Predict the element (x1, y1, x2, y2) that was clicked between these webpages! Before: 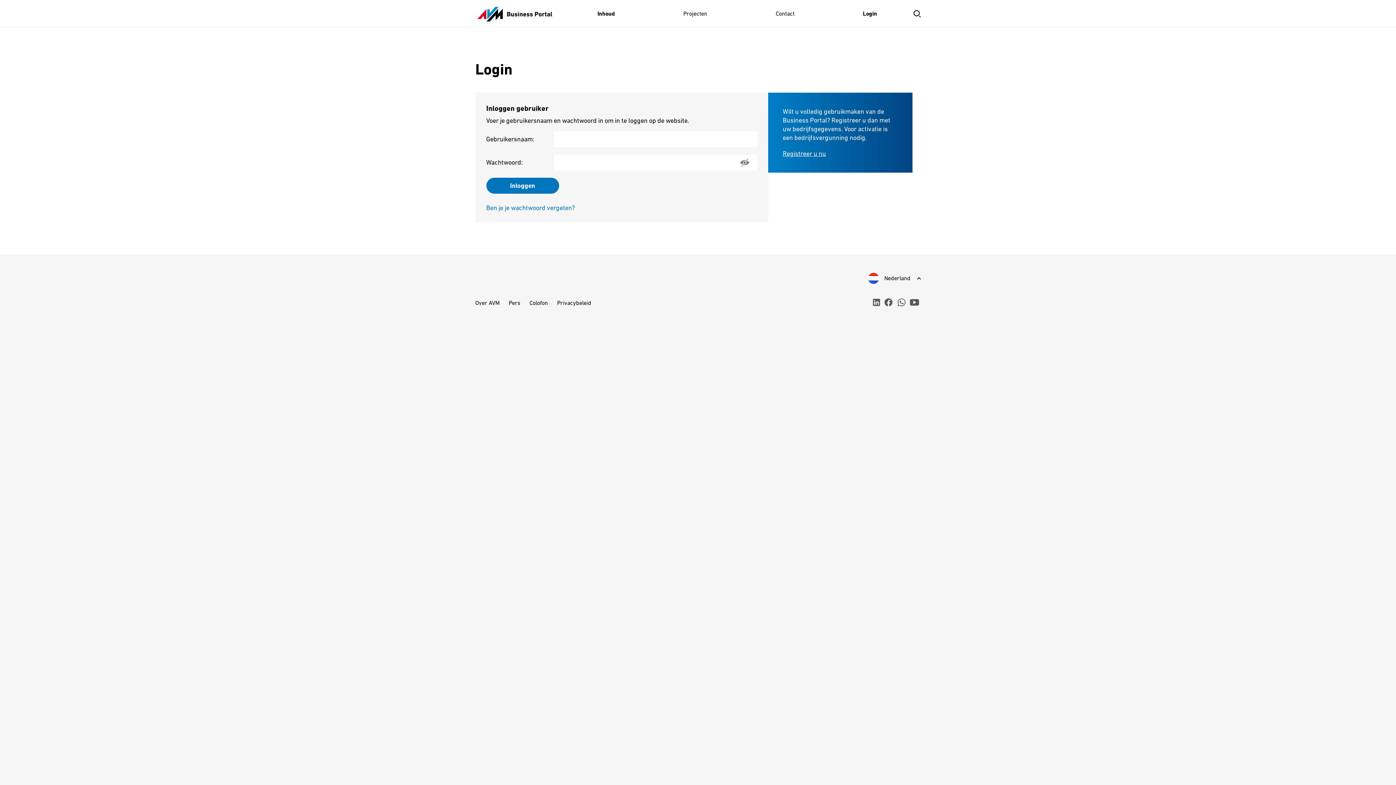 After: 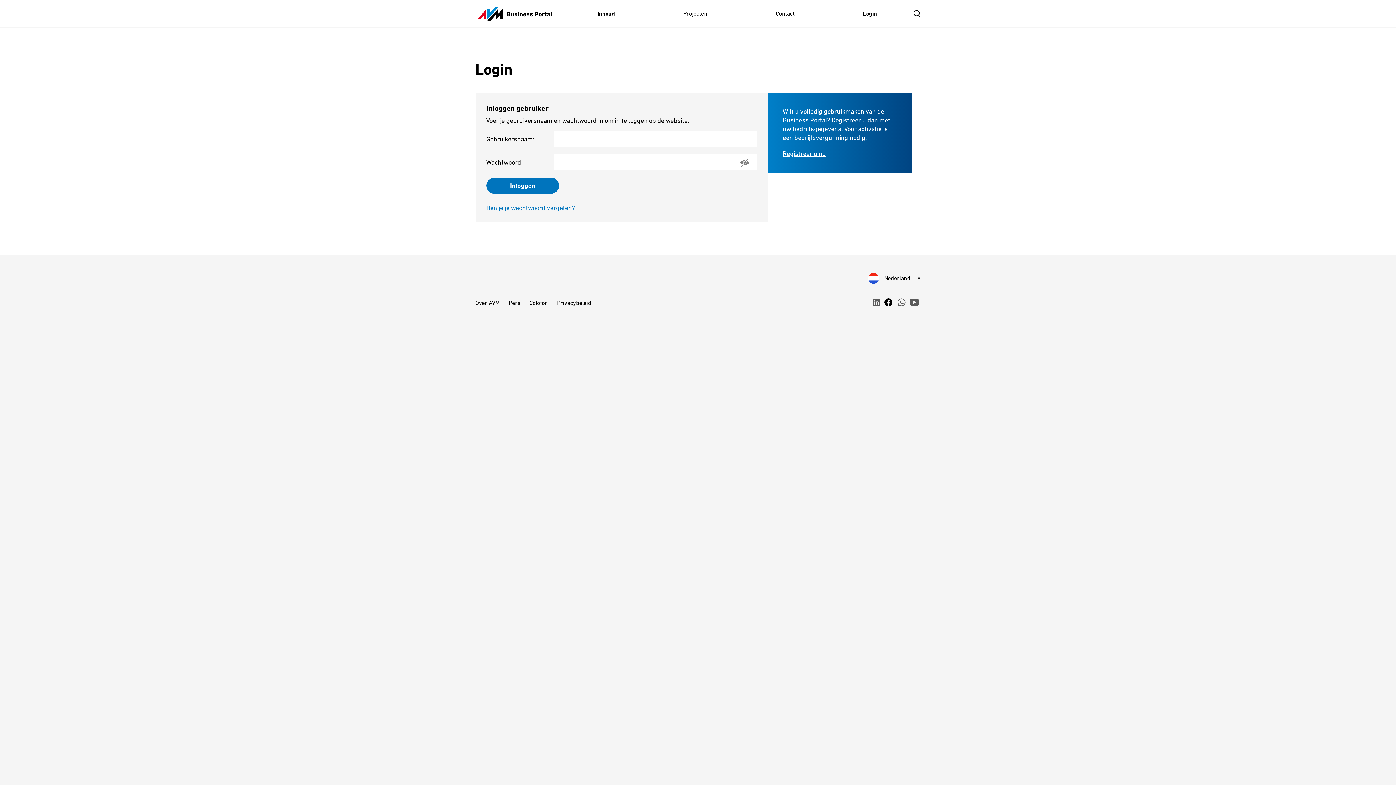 Action: bbox: (883, 297, 893, 307) label: facebook